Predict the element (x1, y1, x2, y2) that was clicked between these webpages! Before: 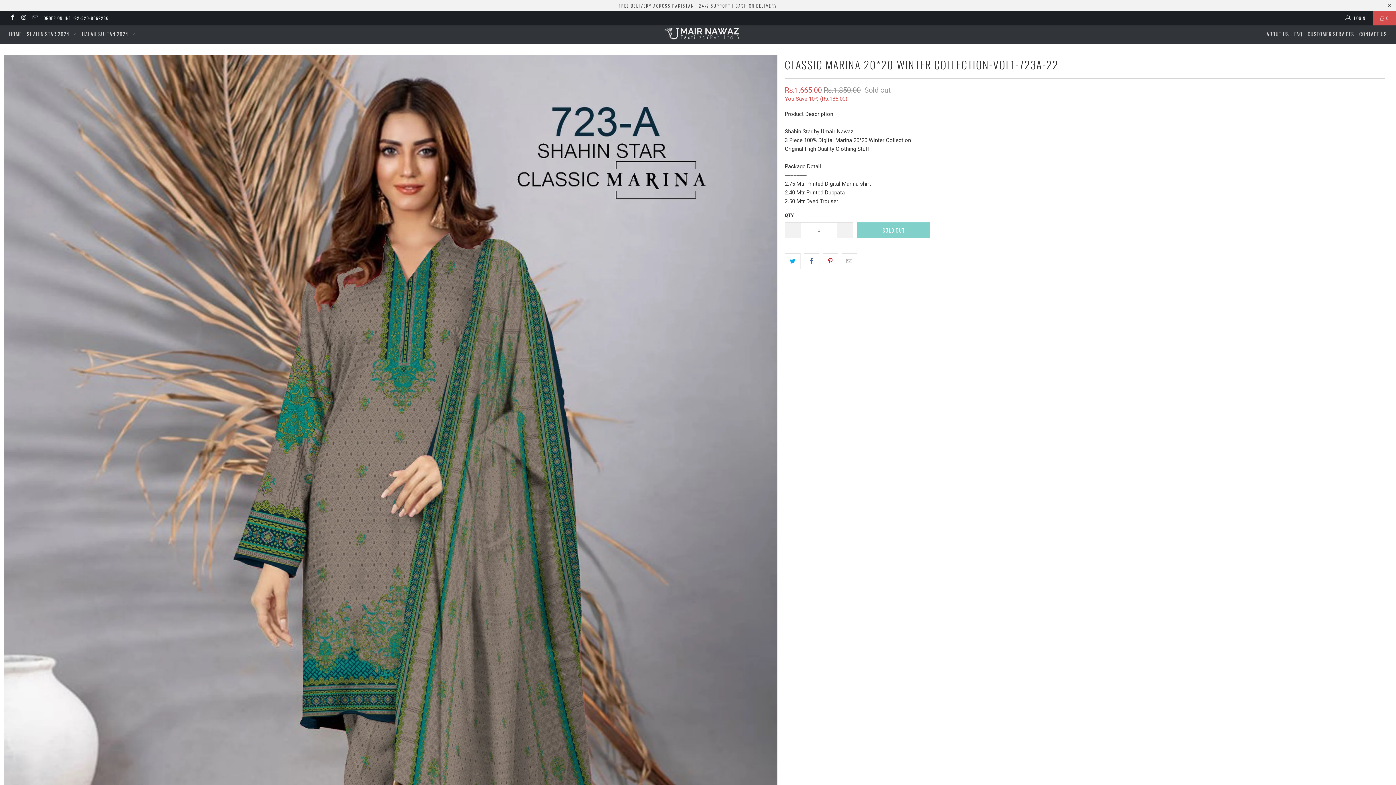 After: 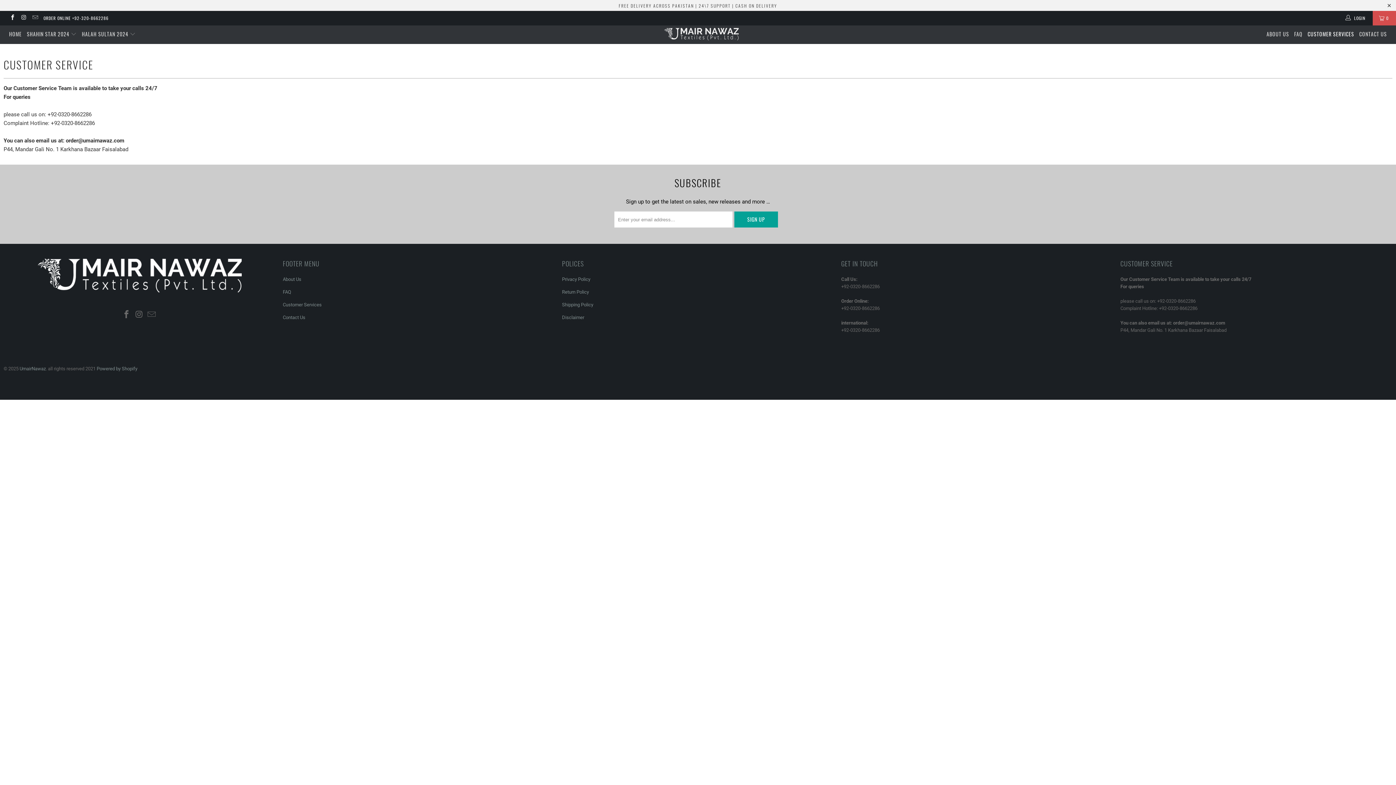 Action: label: CUSTOMER SERVICES bbox: (1307, 25, 1354, 43)